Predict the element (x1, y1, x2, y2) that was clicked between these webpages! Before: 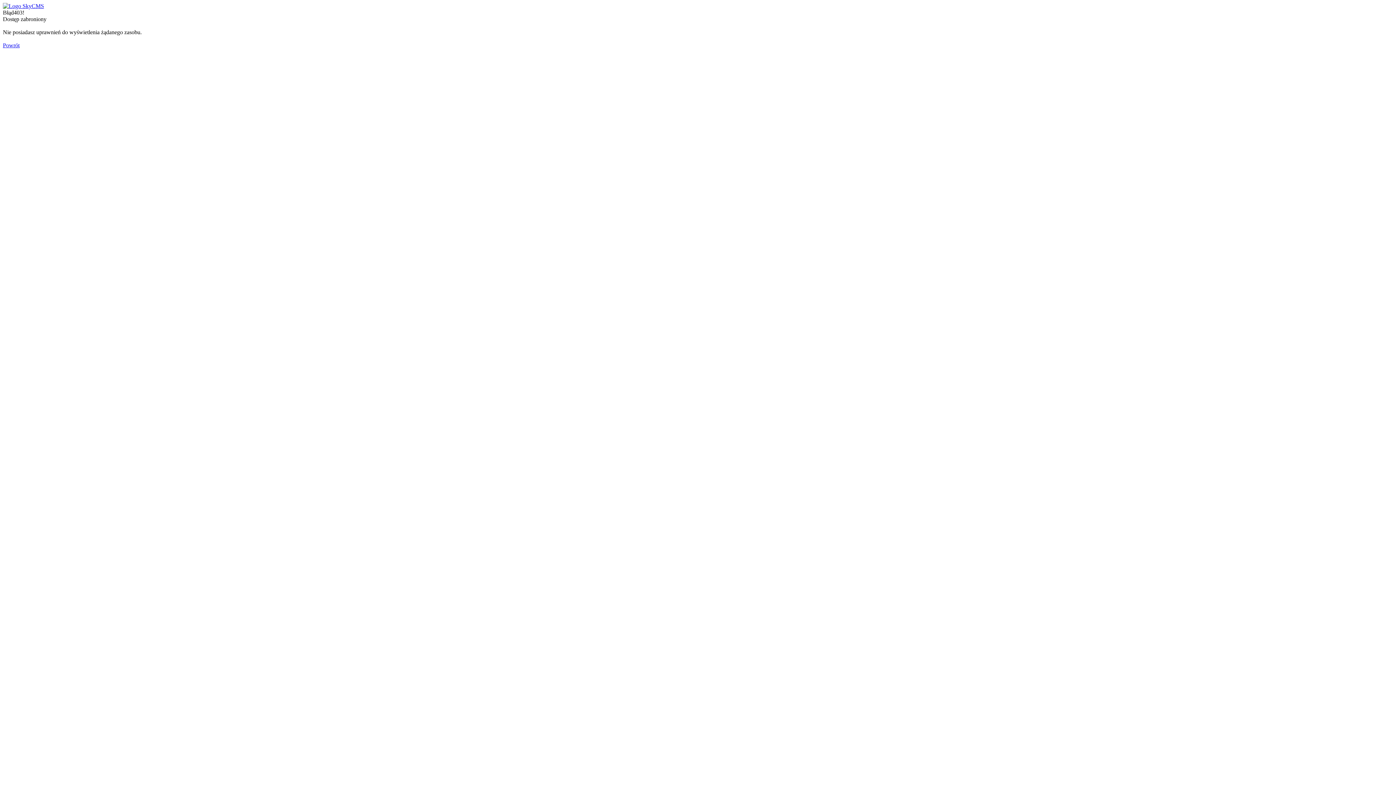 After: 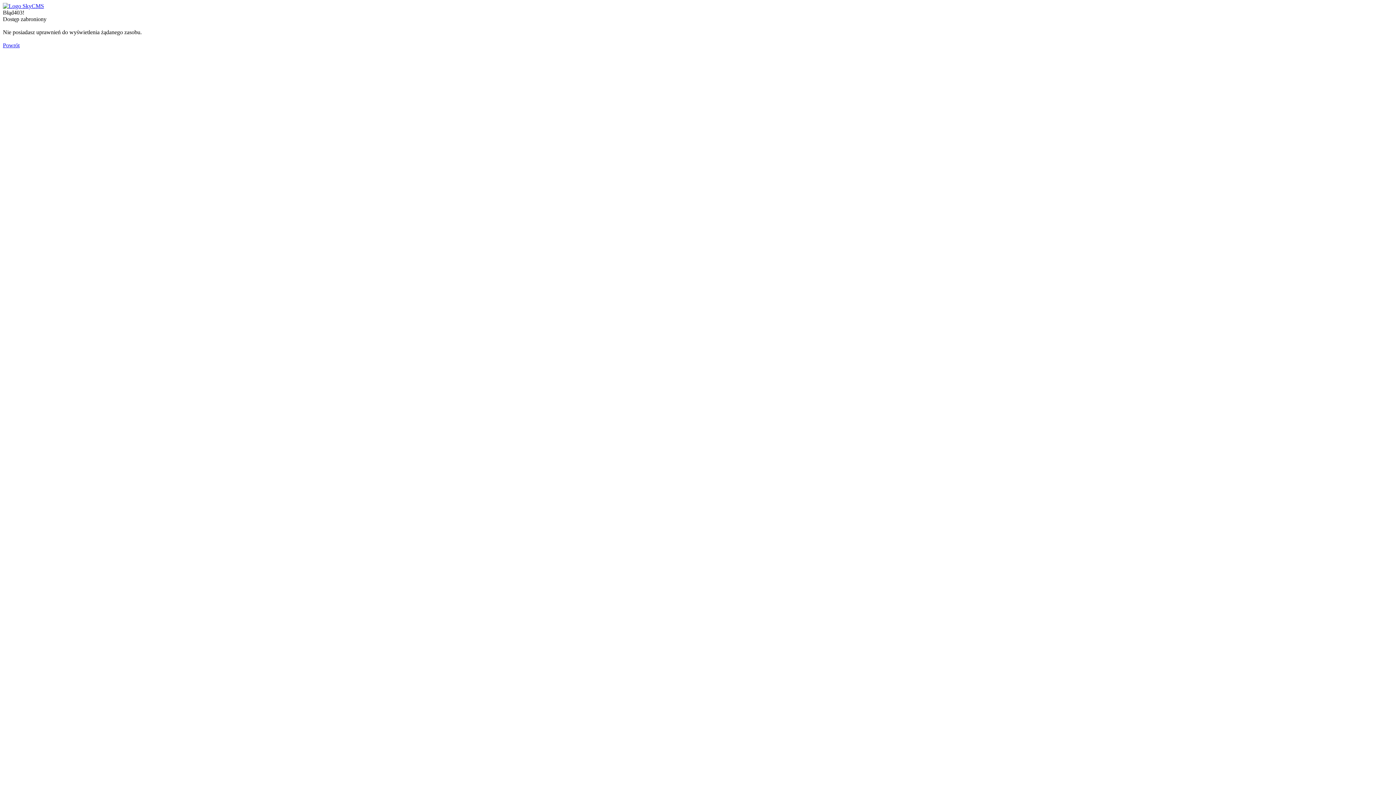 Action: bbox: (2, 2, 44, 9)